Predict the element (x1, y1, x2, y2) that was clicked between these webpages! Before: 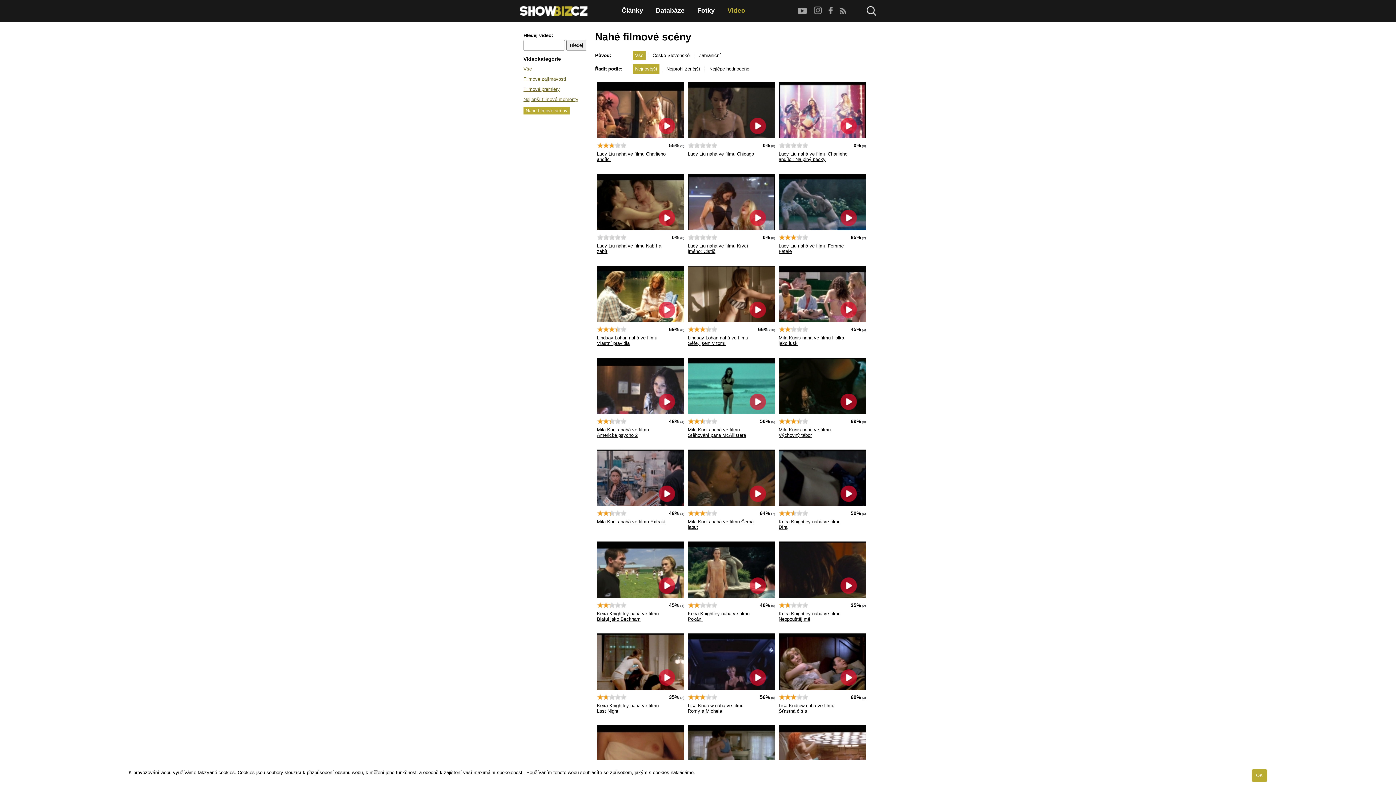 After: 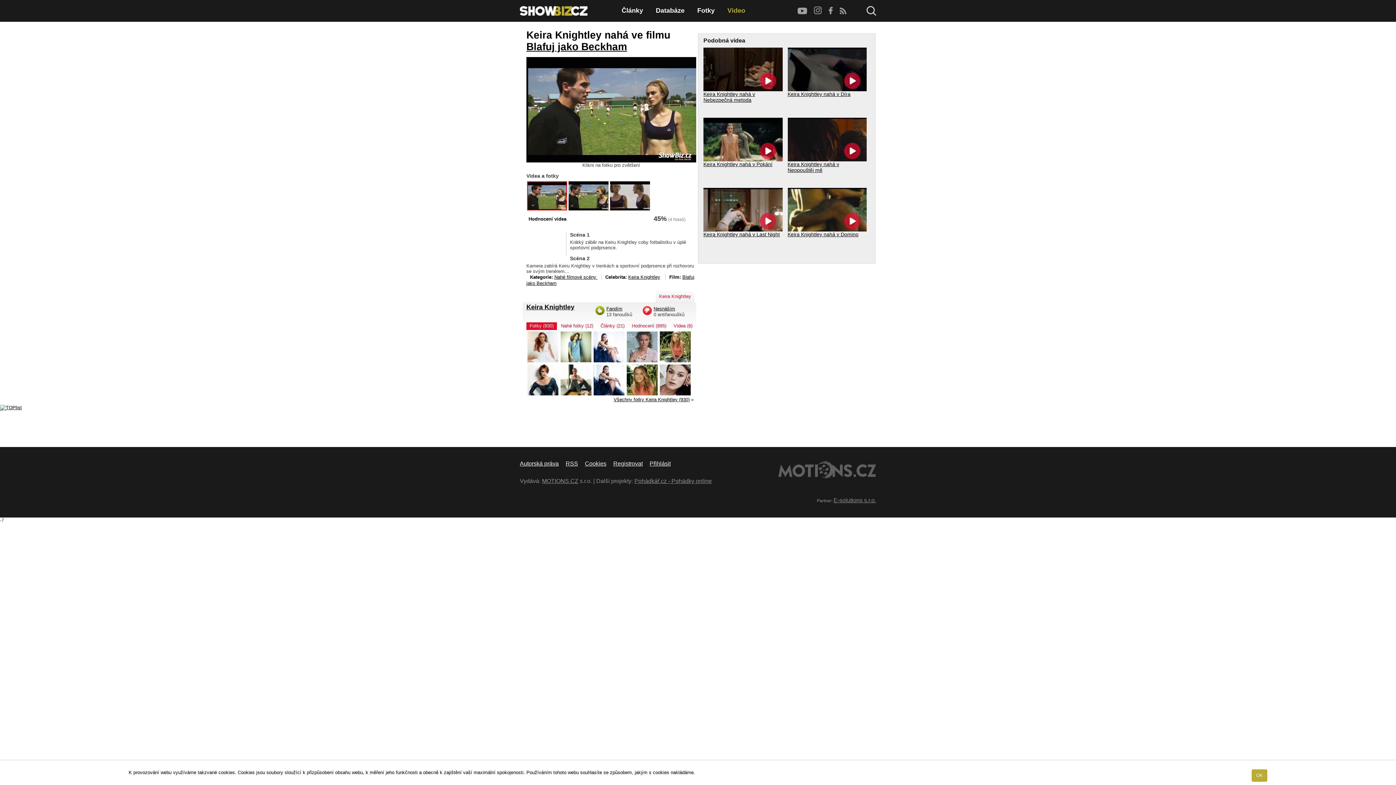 Action: bbox: (597, 611, 658, 622) label: Keira Knightley nahá ve filmu Blafuj jako Beckham